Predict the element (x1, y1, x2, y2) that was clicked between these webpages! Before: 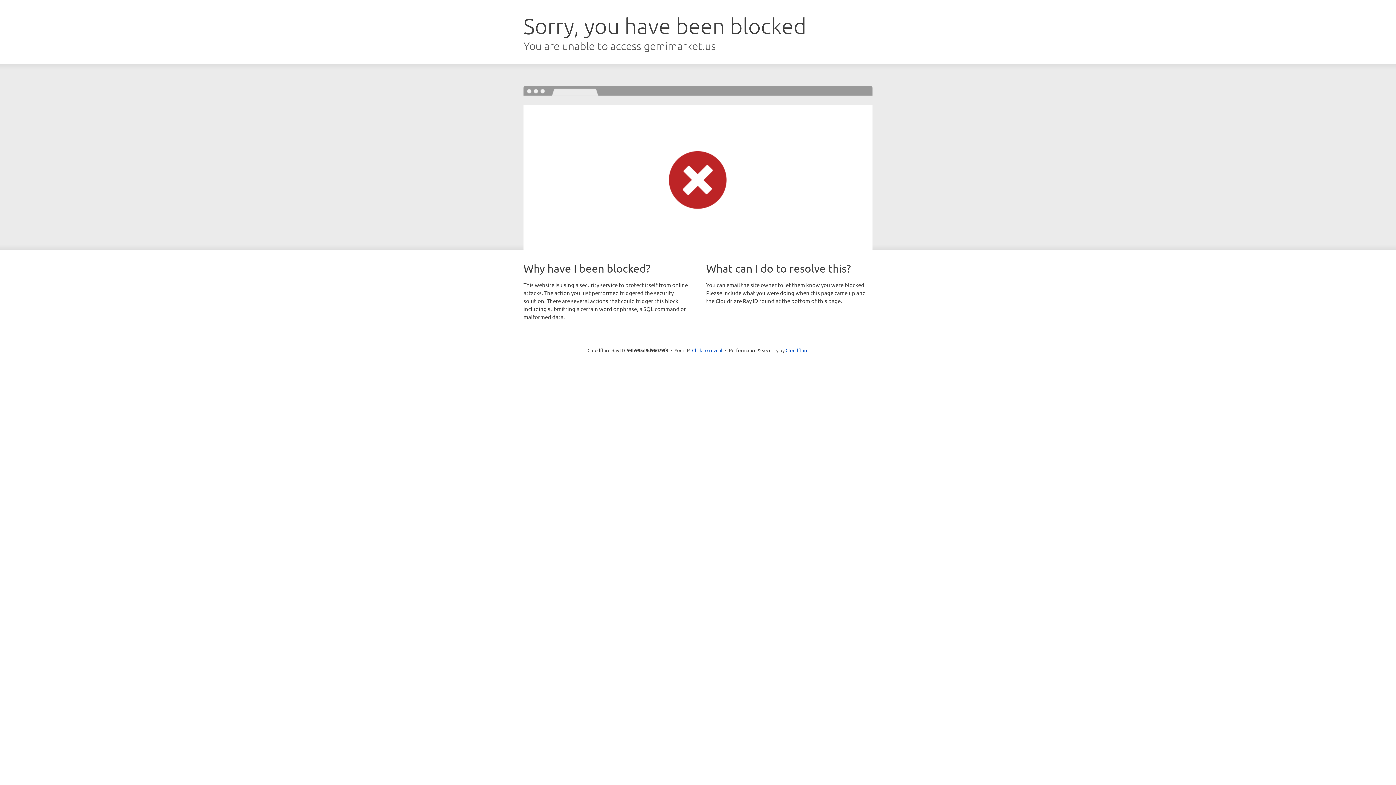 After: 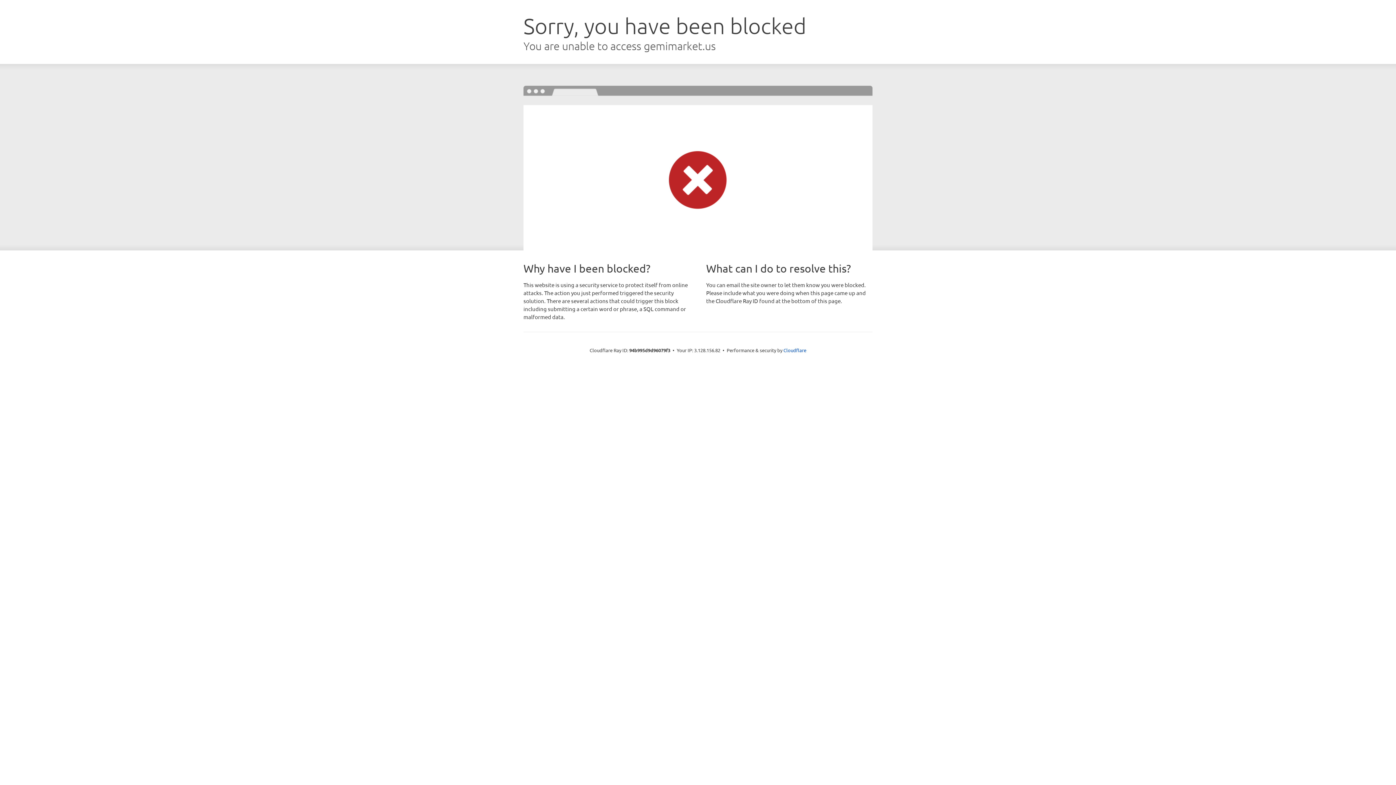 Action: label: Click to reveal bbox: (692, 346, 722, 353)